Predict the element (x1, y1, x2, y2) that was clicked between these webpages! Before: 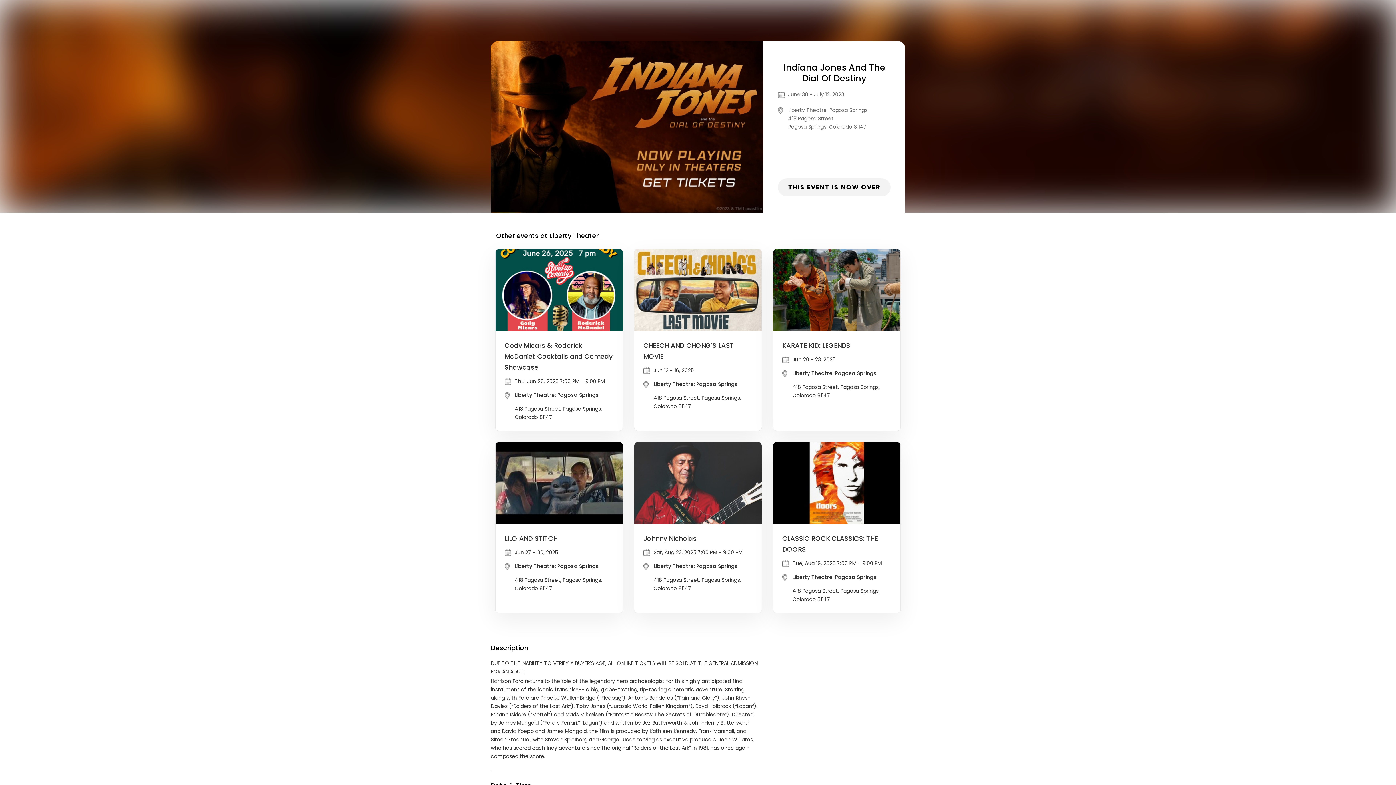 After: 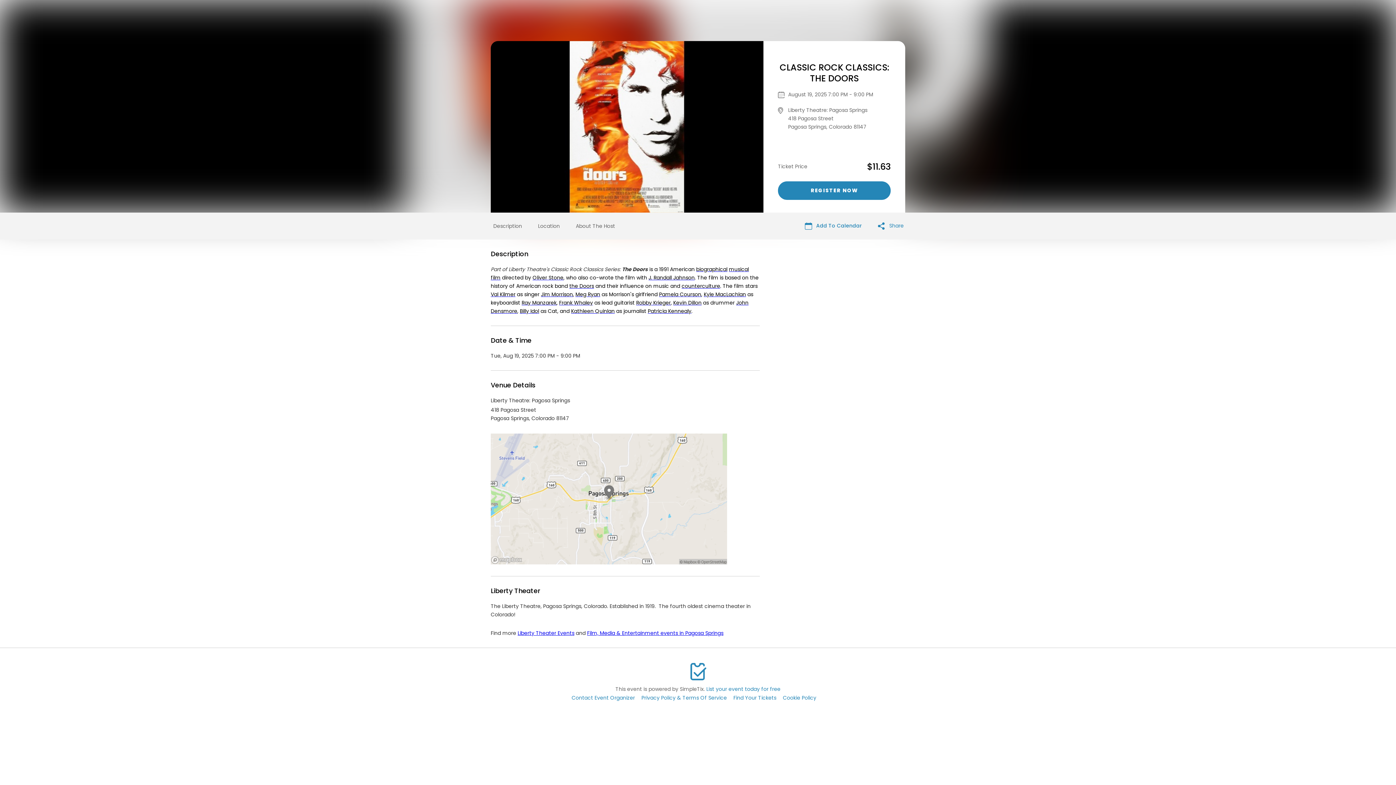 Action: label: CLASSIC ROCK CLASSICS: THE DOORS

Tue, Aug 19, 2025 7:00 PM - 9:00 PM

Liberty Theatre: Pagosa Springs

418 Pagosa Street, Pagosa Springs, Colorado 81147 bbox: (773, 442, 900, 613)